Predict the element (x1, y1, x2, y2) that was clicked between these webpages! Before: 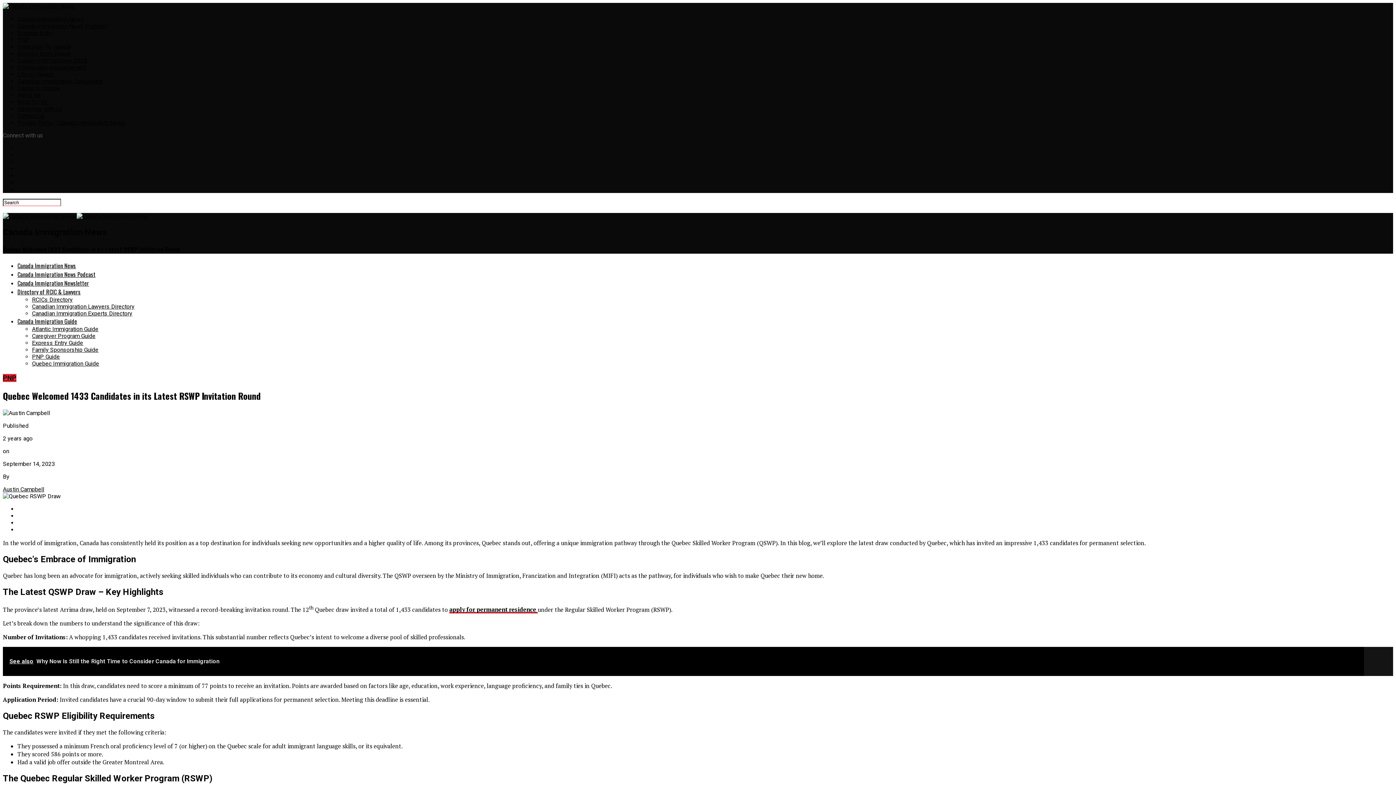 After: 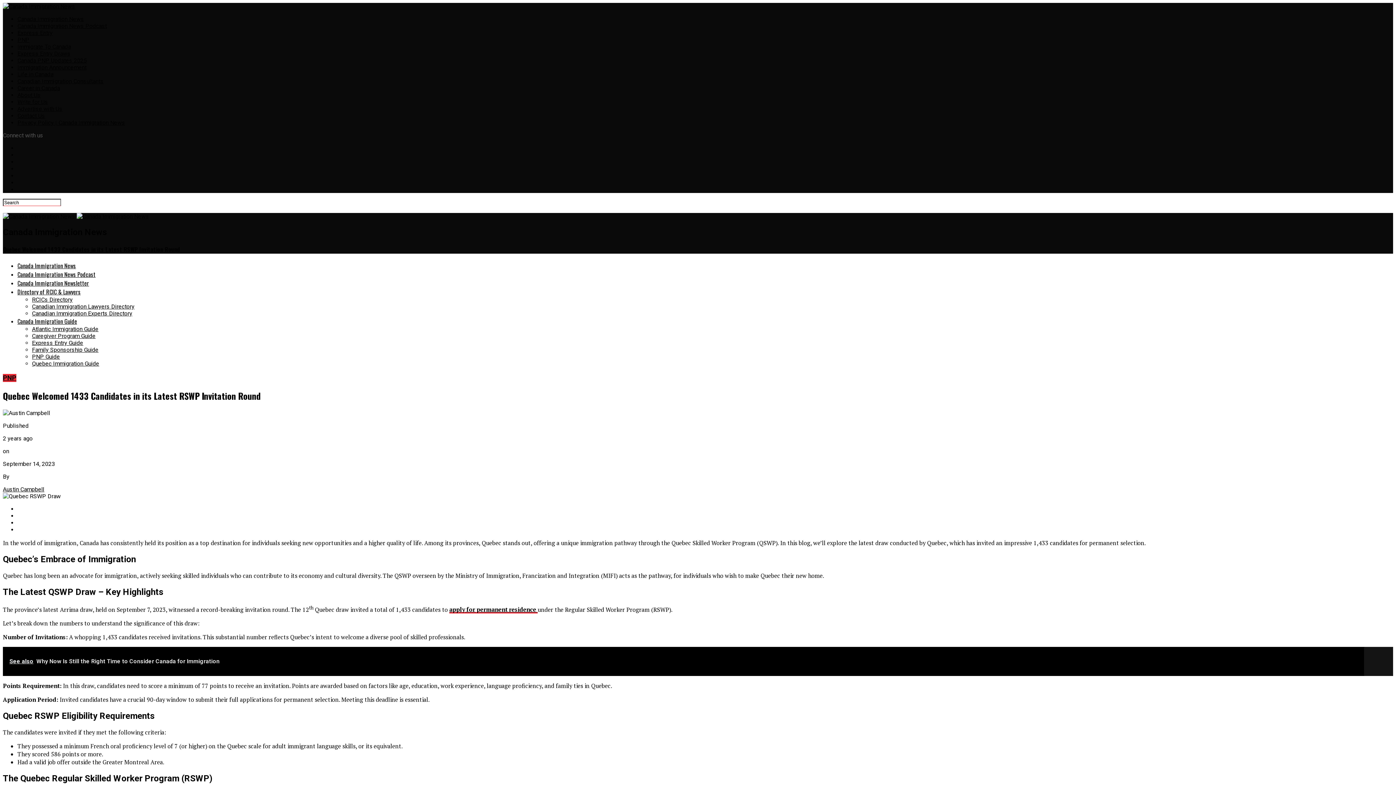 Action: bbox: (17, 505, 1393, 512)